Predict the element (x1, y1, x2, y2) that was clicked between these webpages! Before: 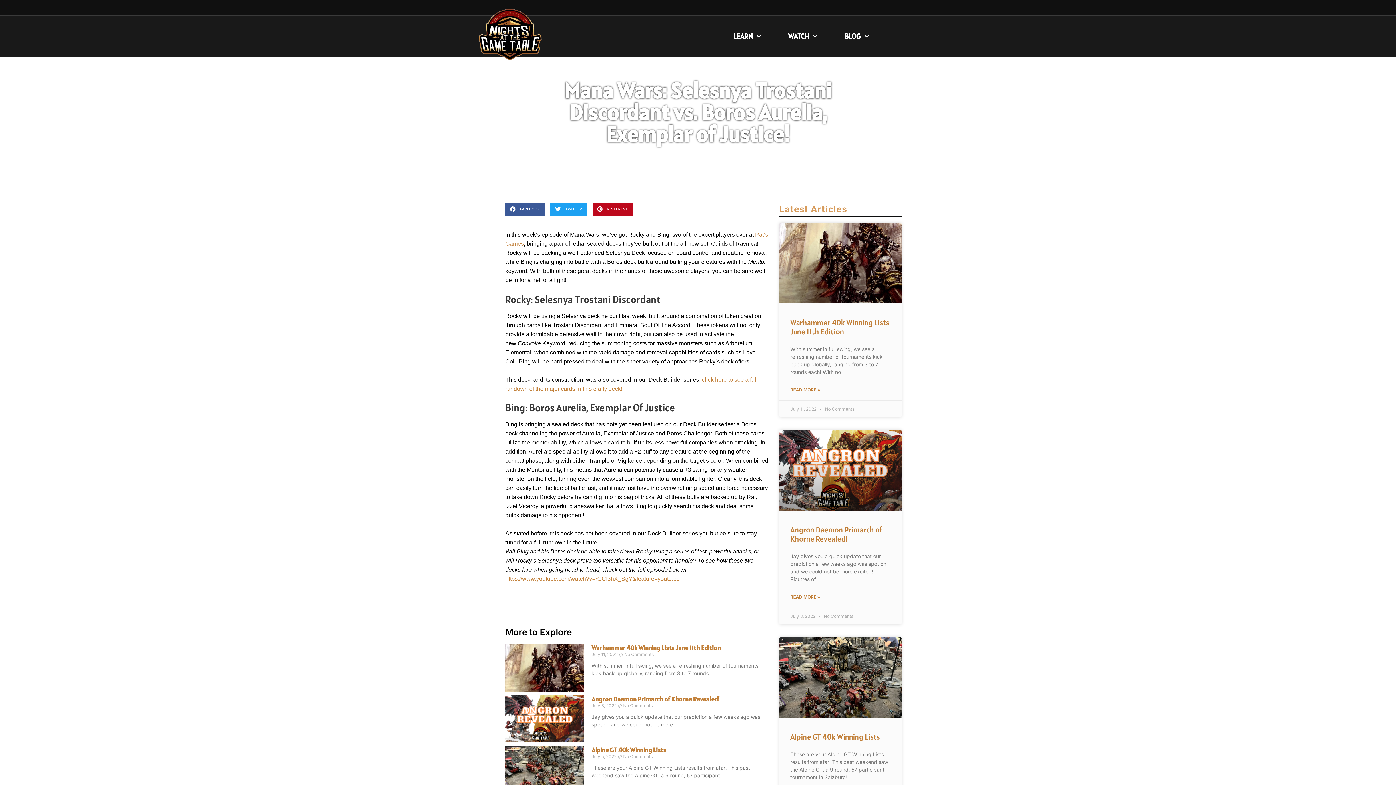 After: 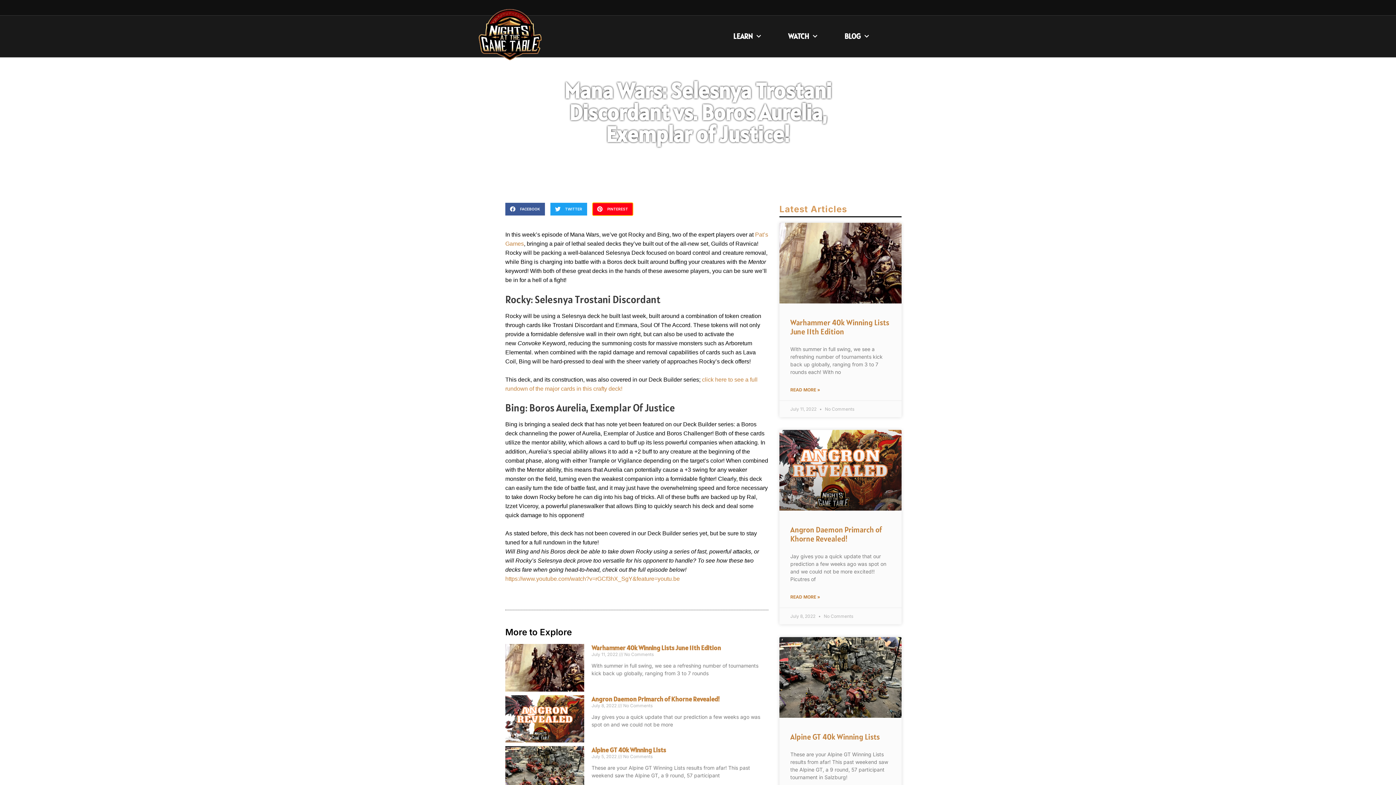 Action: bbox: (592, 202, 633, 215) label: Share on pinterest